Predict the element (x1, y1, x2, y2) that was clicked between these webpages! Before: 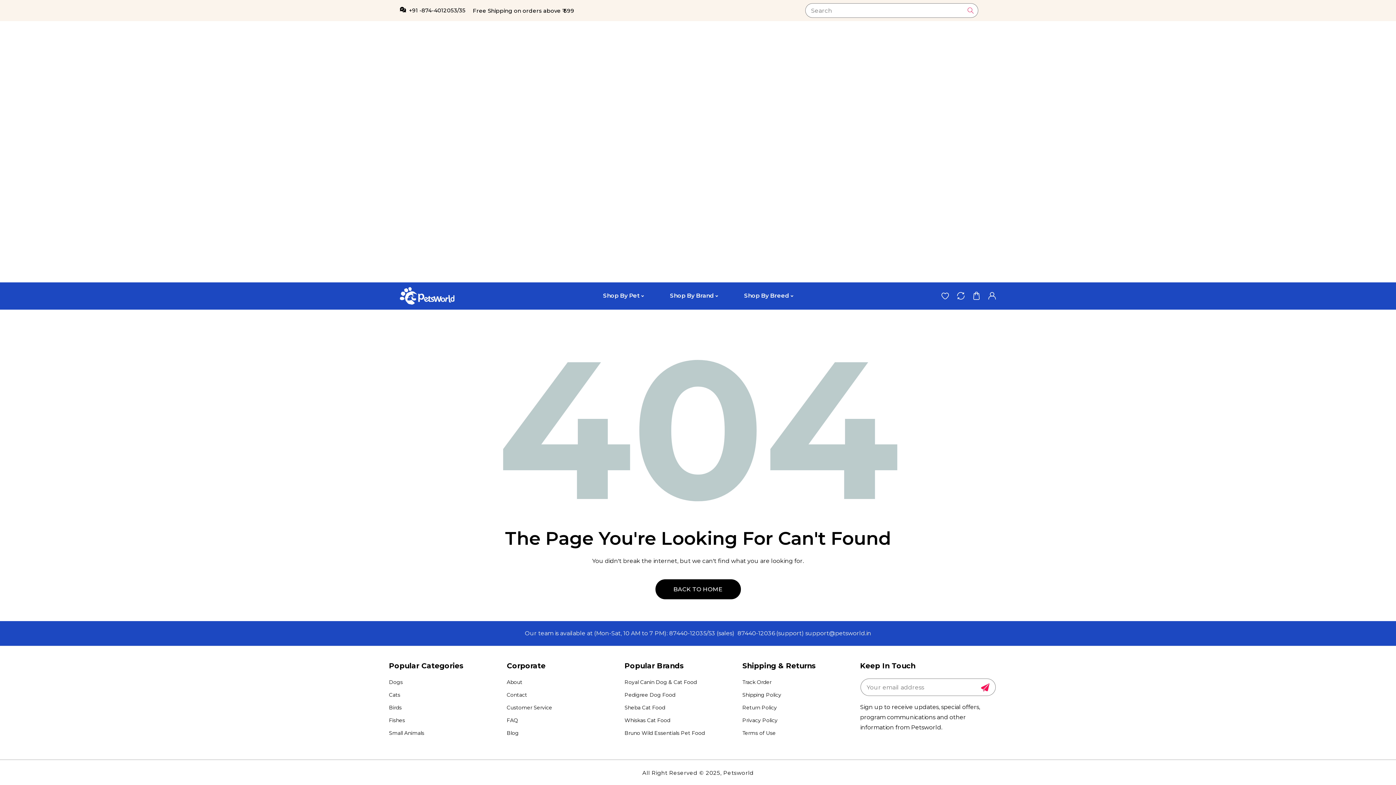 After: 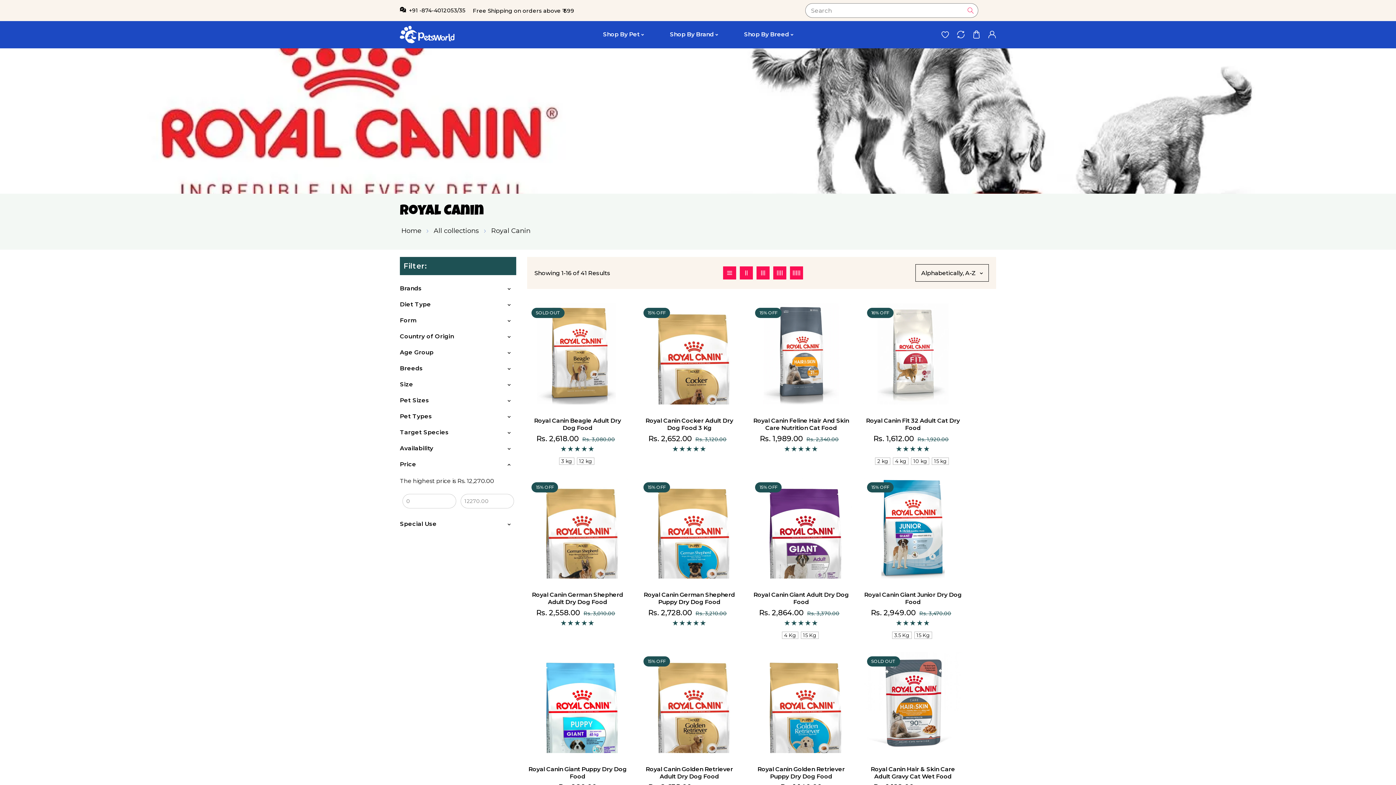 Action: label: Royal Canin Dog & Cat Food bbox: (624, 678, 697, 686)